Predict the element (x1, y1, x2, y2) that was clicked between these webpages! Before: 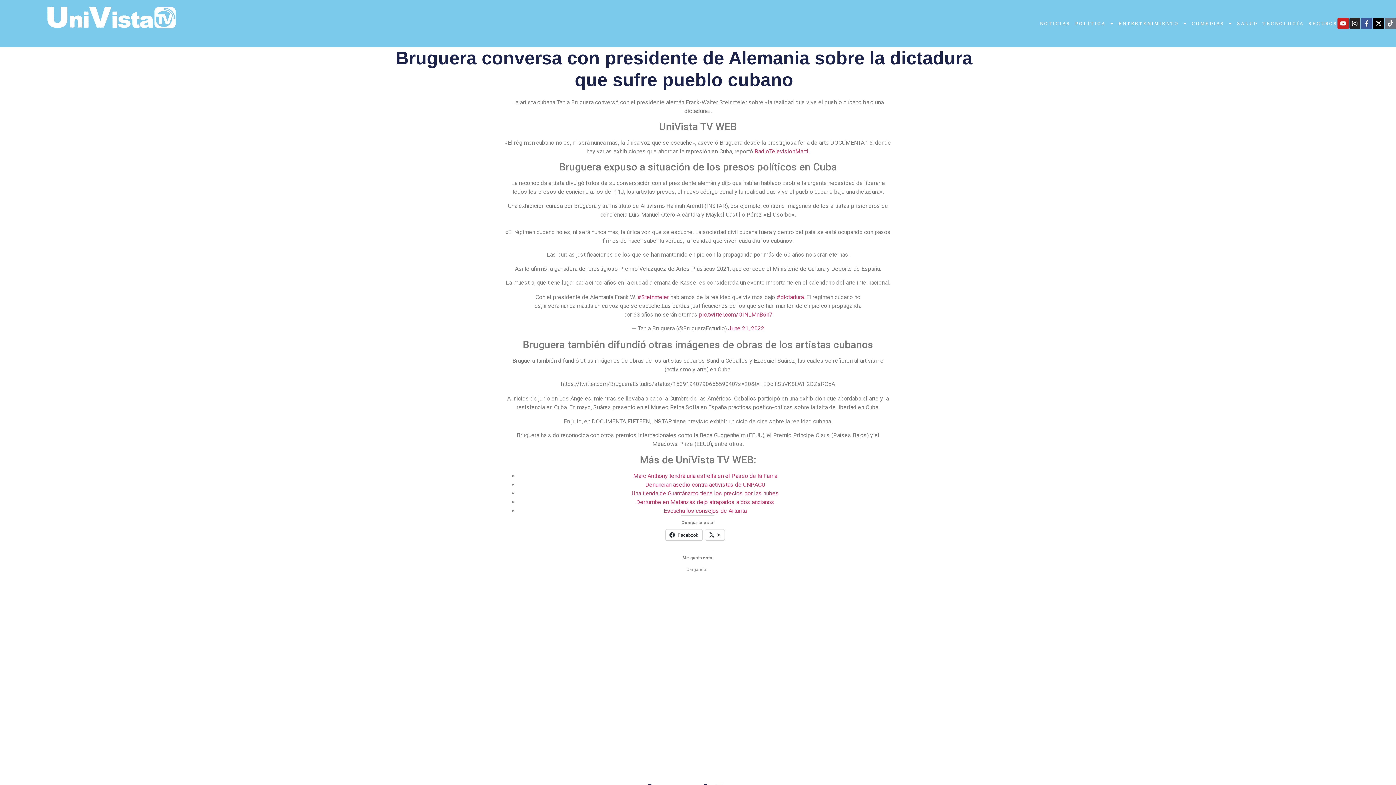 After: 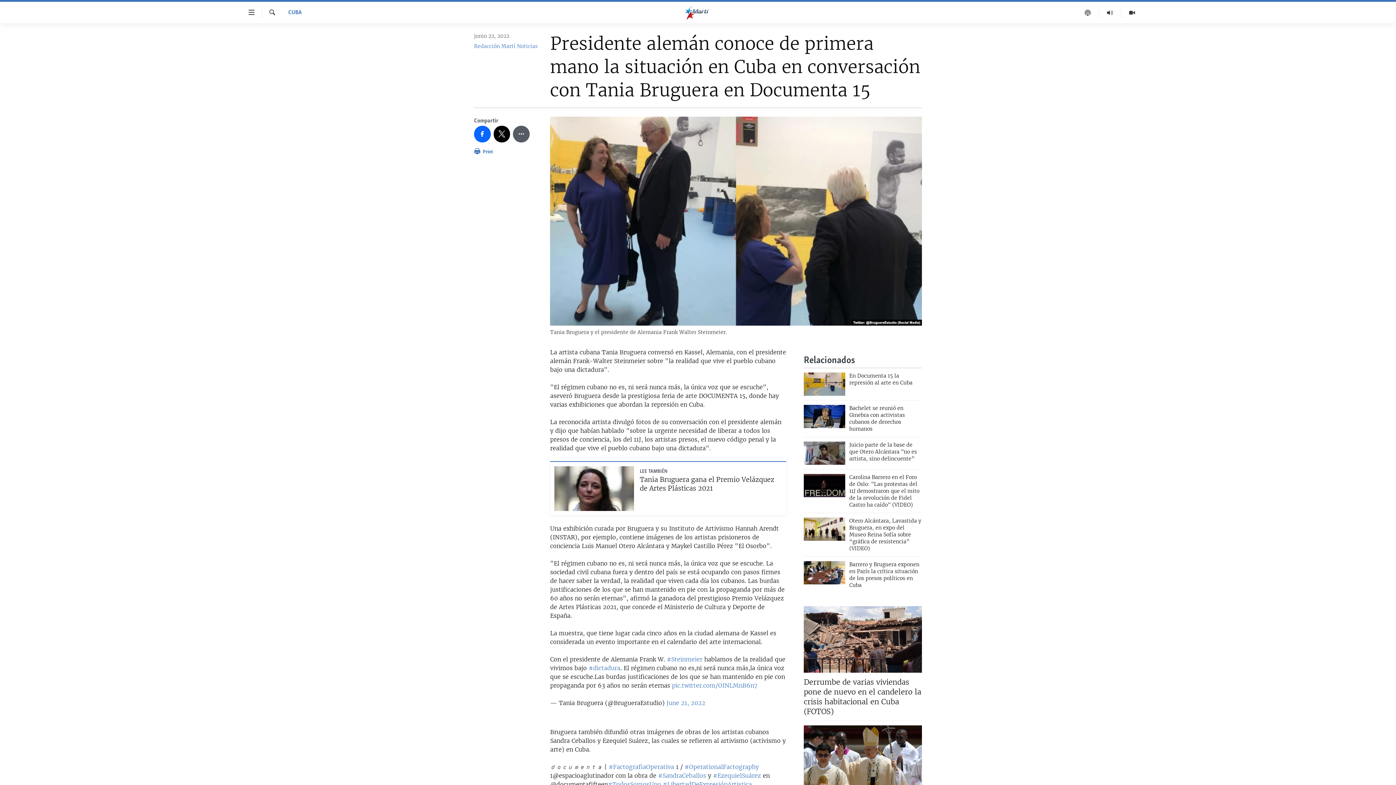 Action: label: RadioTelevisionMarti. bbox: (754, 147, 809, 154)